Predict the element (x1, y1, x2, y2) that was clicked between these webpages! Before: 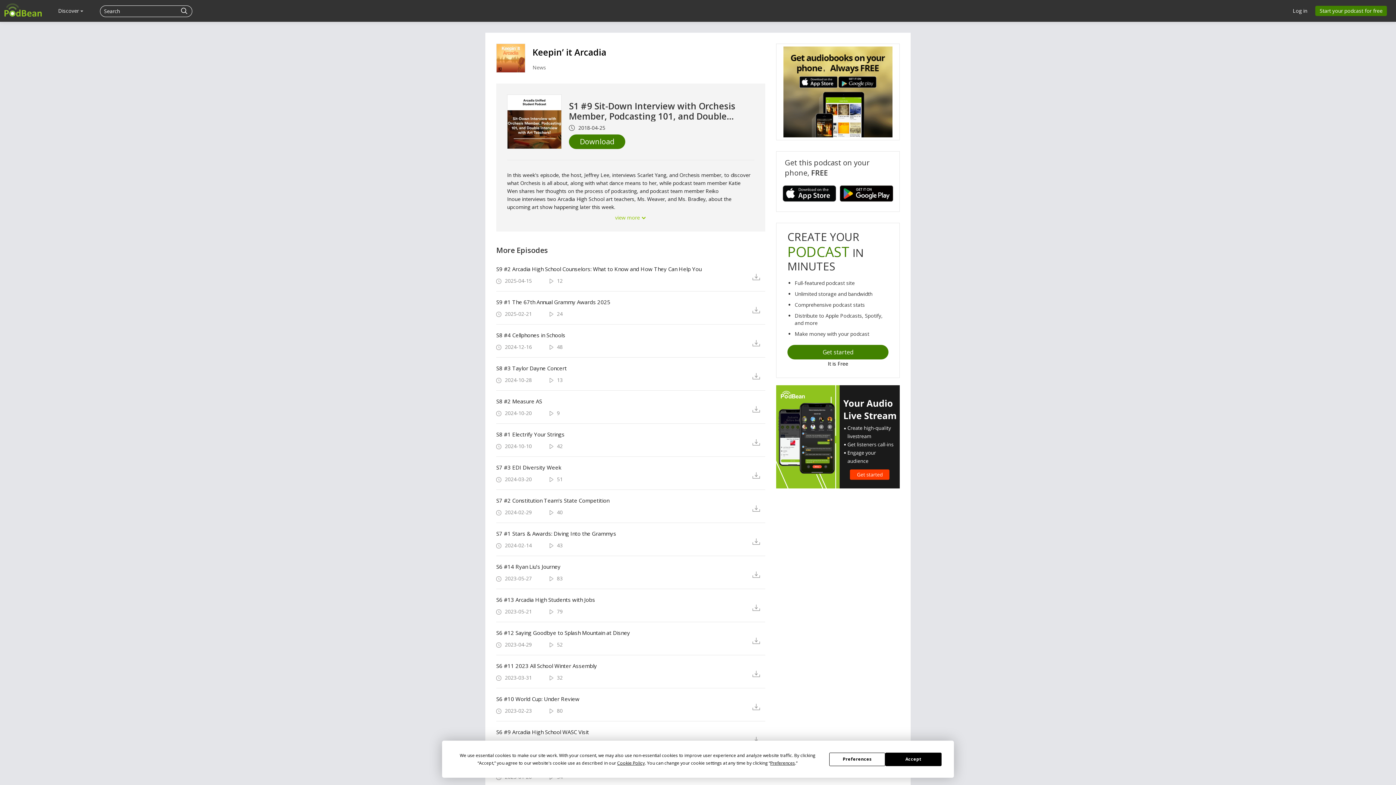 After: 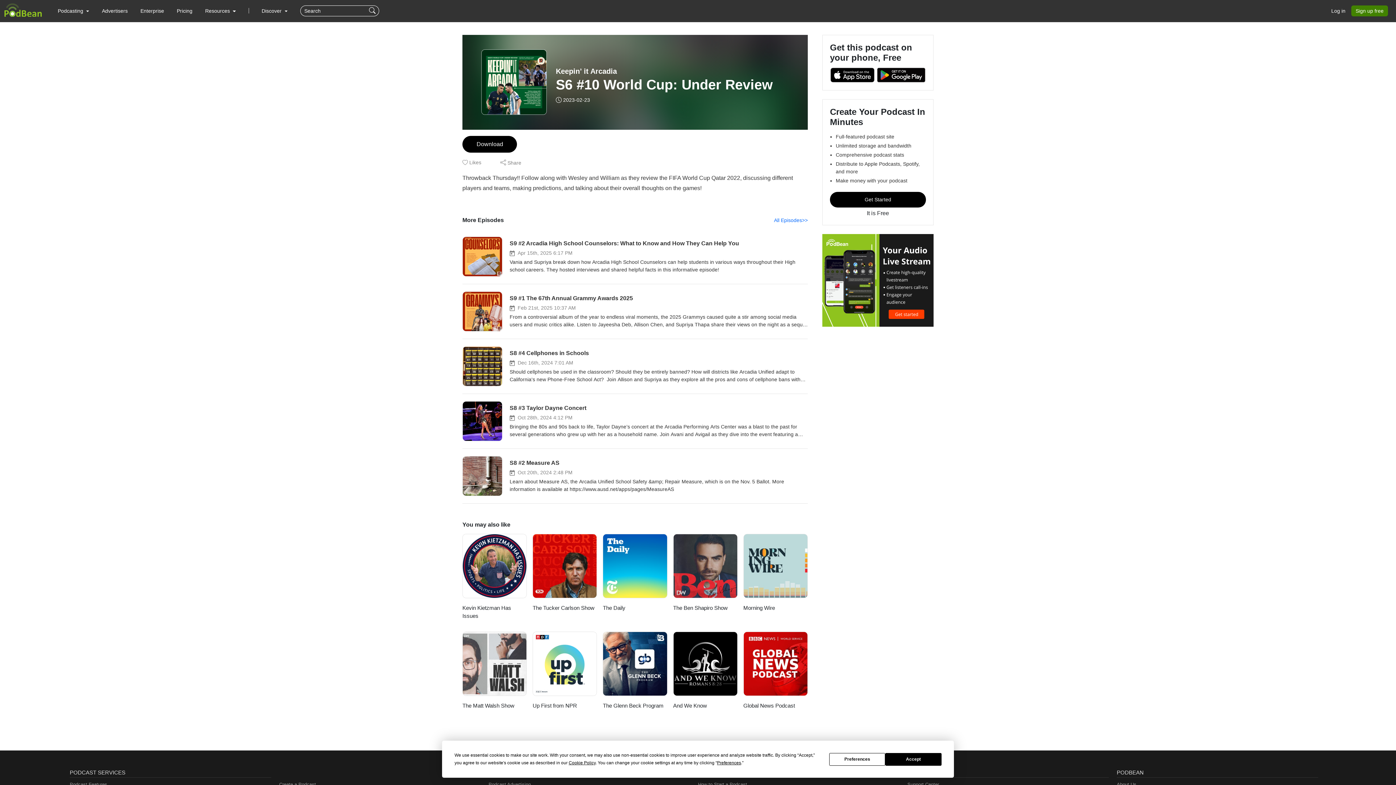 Action: bbox: (496, 696, 741, 702) label: S6 #10 World Cup: Under Review